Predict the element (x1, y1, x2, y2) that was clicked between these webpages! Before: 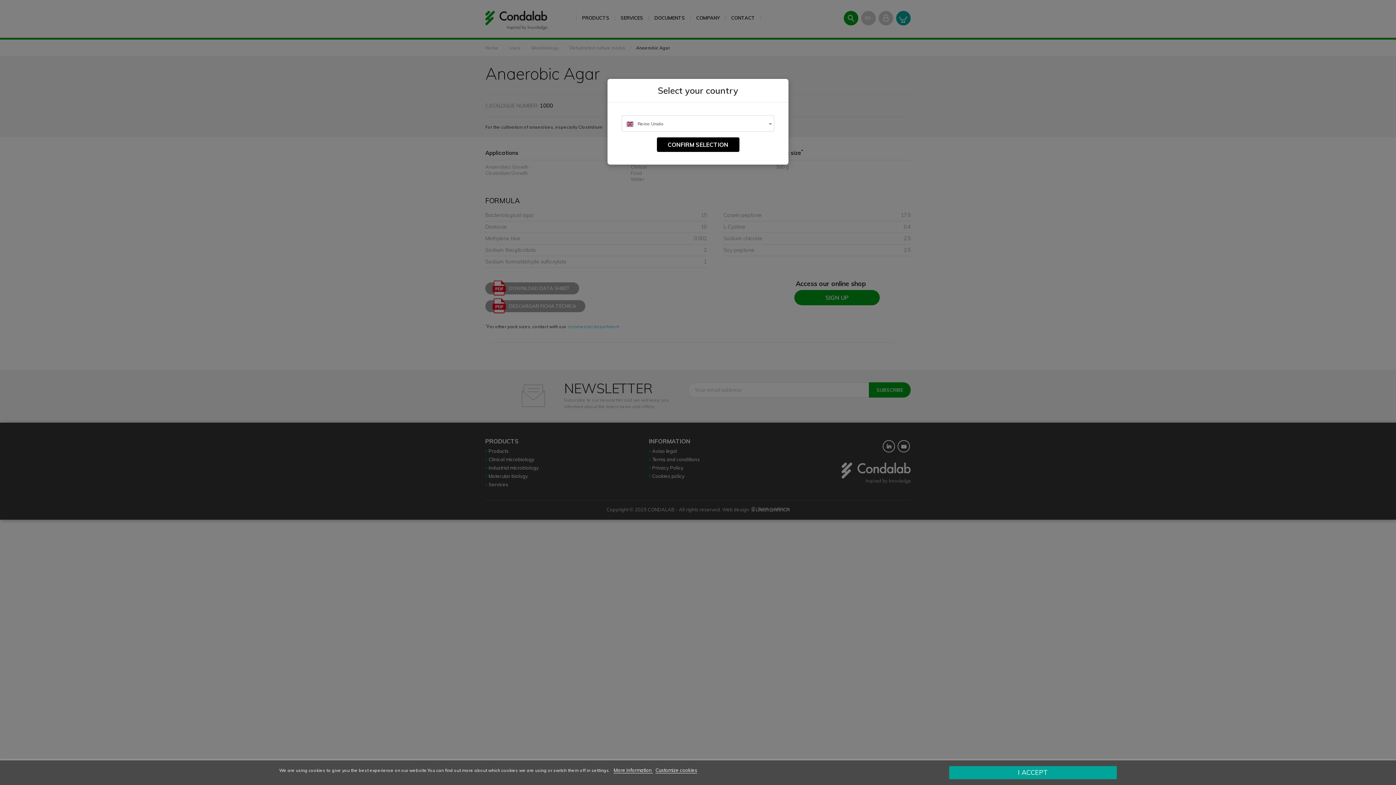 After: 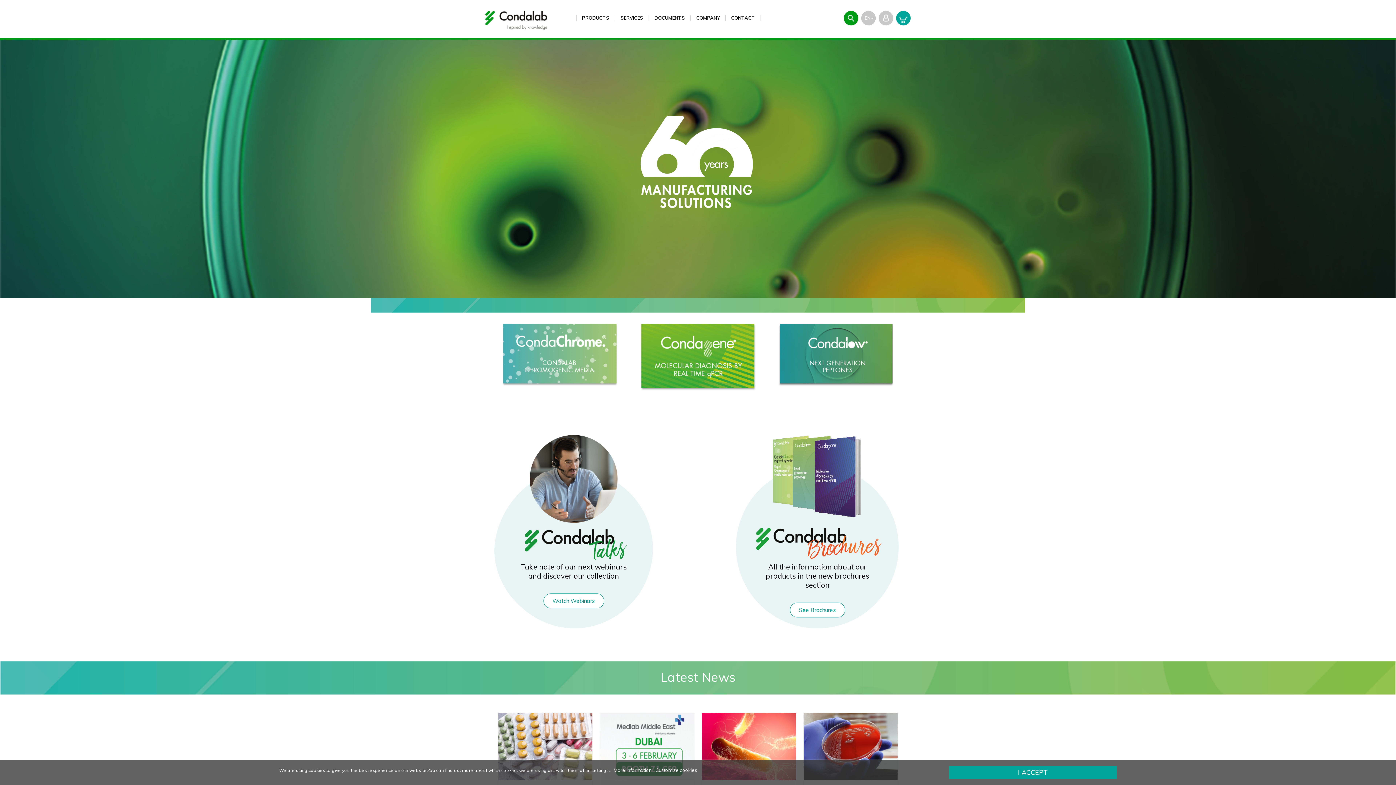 Action: label: CONFIRM SELECTION bbox: (656, 137, 739, 152)